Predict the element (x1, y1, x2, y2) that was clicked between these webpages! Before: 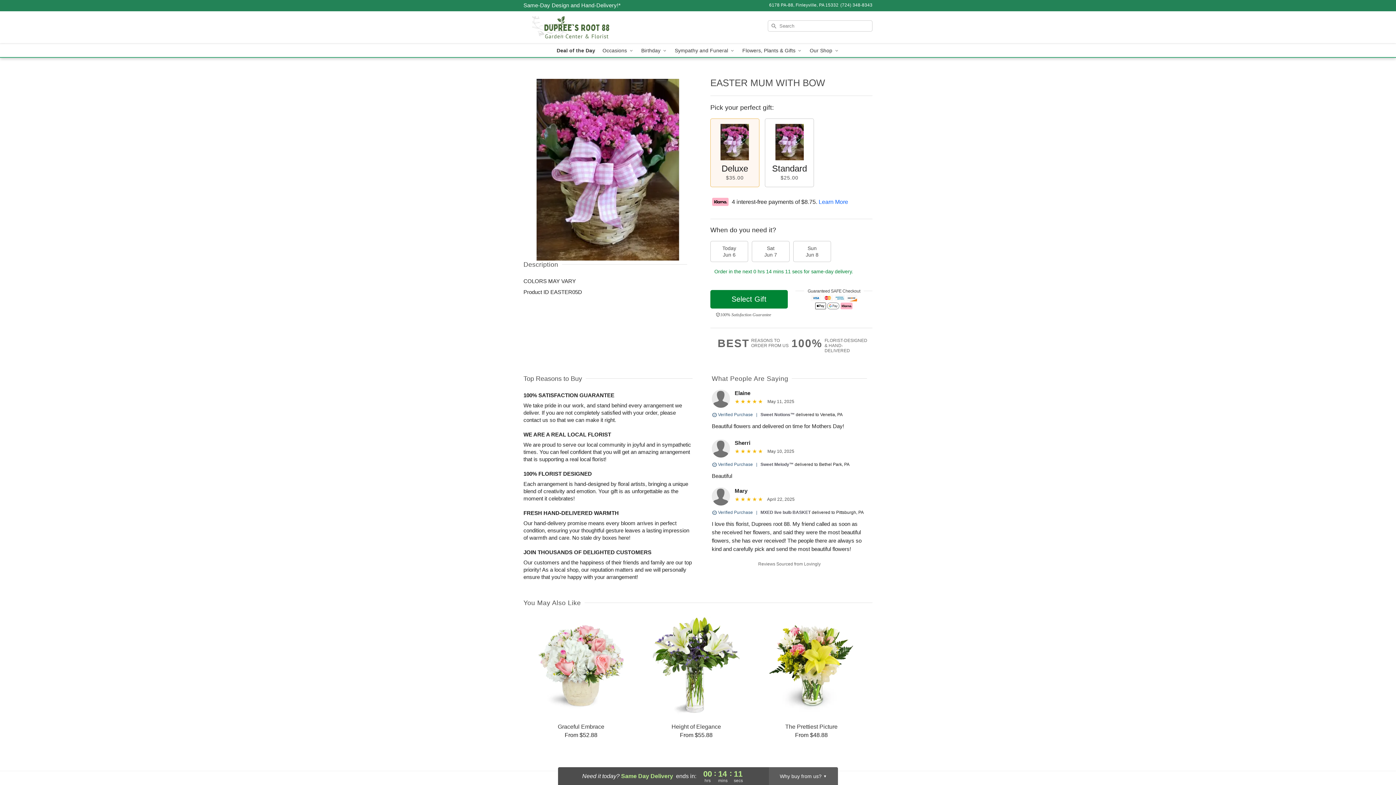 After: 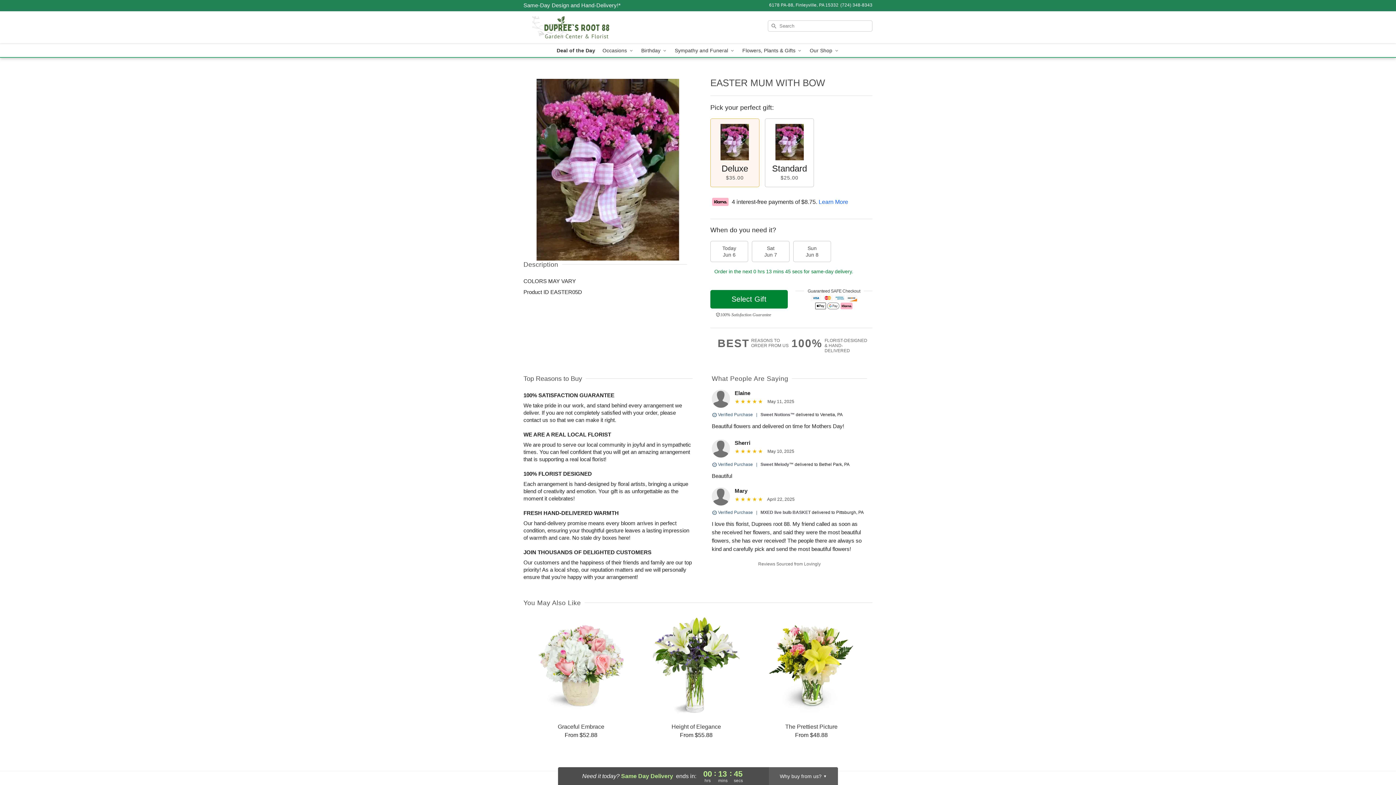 Action: label: Delivery Policy bbox: (523, 2, 620, 8)